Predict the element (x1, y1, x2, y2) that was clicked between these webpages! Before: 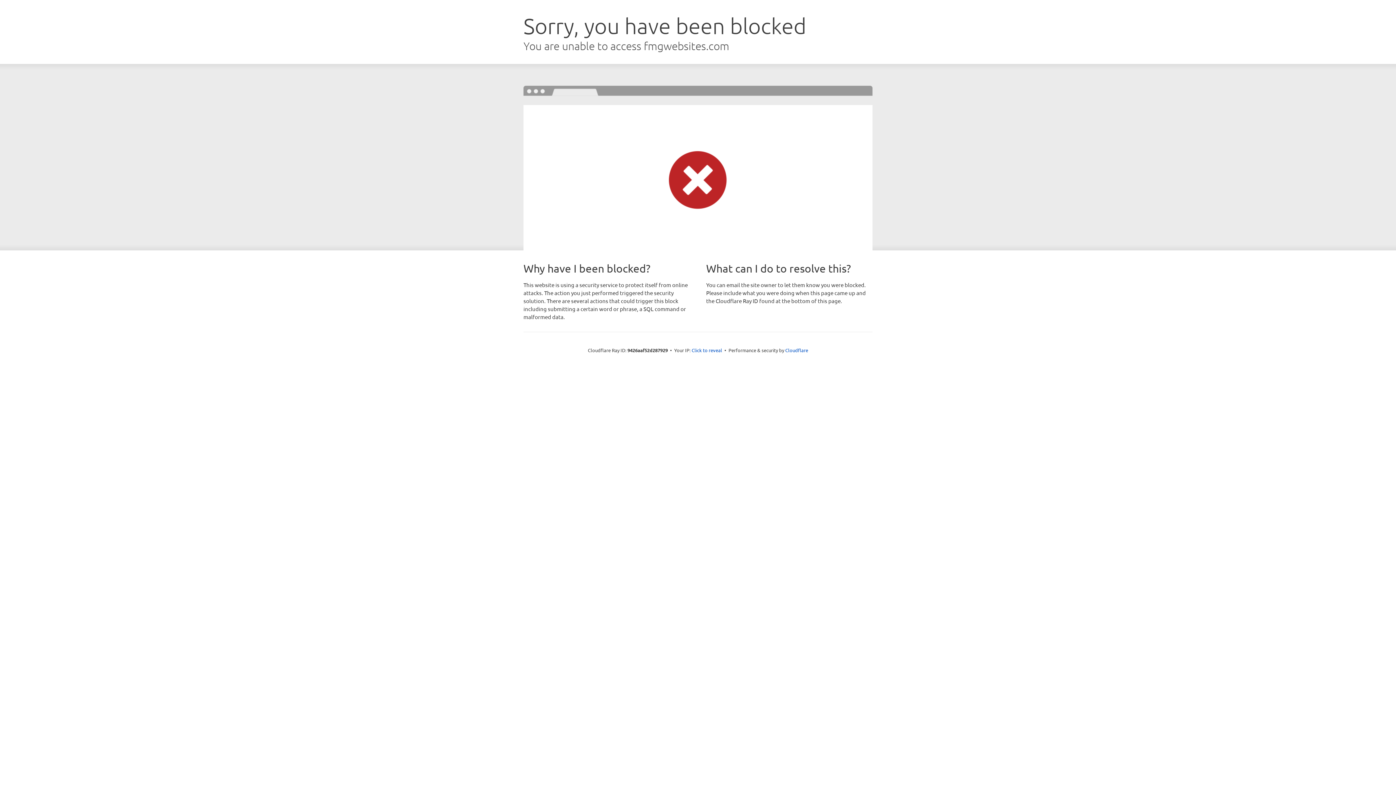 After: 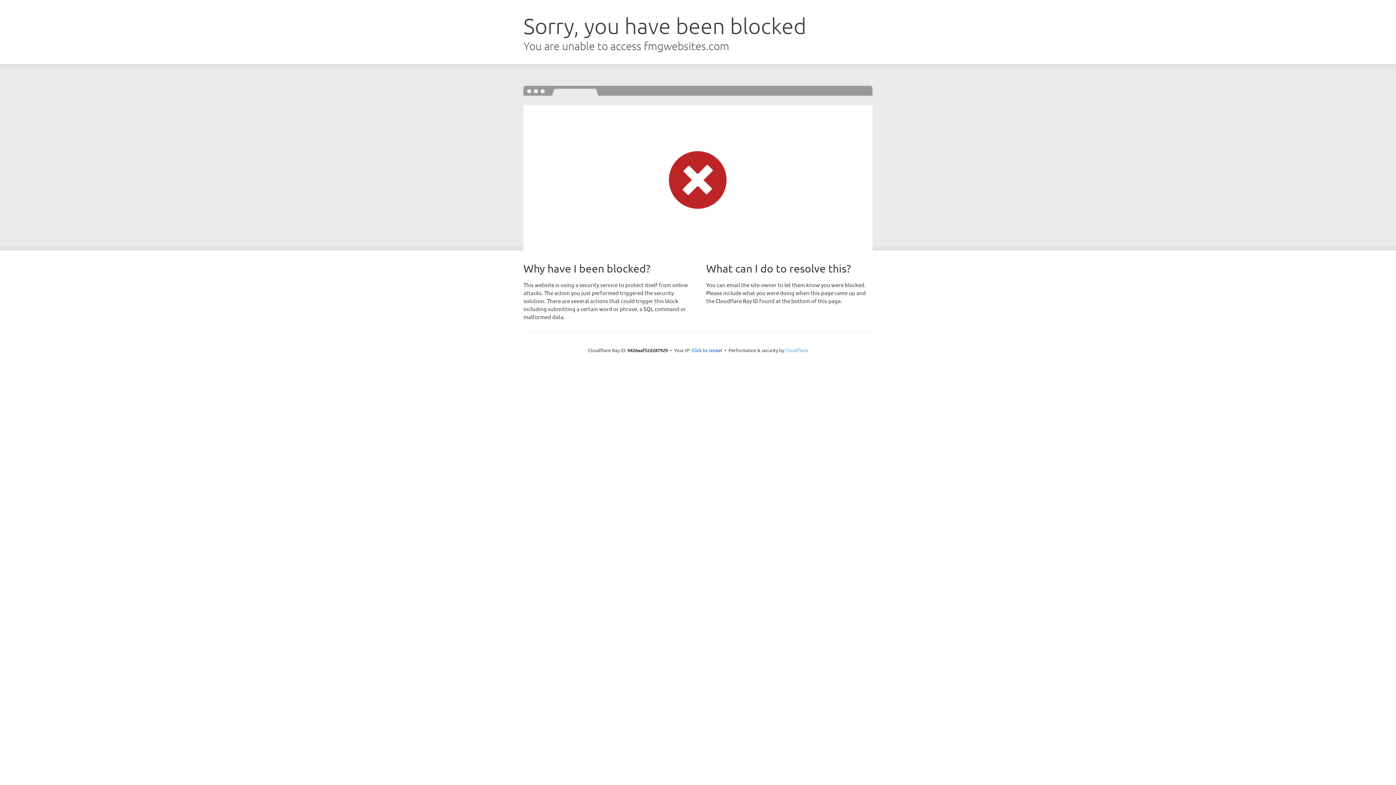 Action: label: Cloudflare bbox: (785, 347, 808, 353)